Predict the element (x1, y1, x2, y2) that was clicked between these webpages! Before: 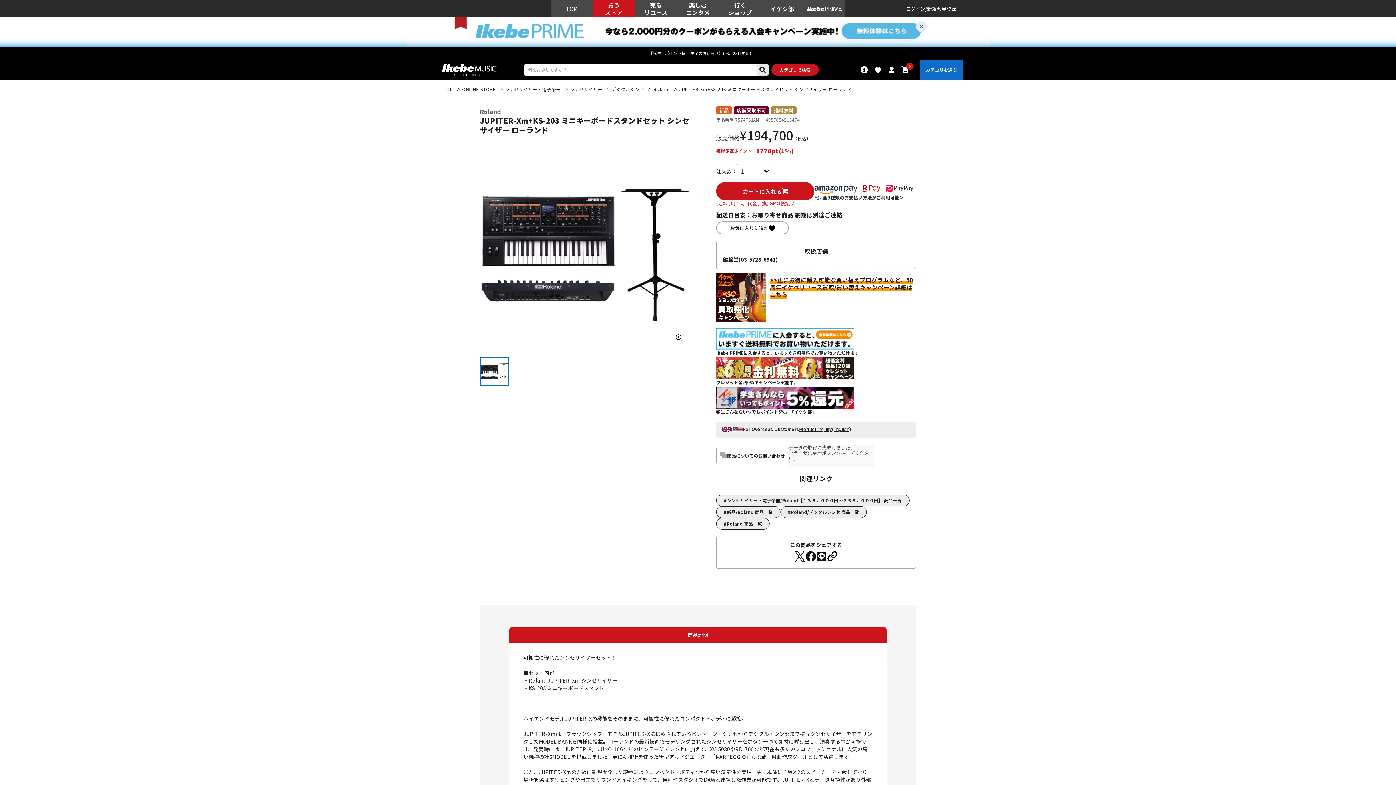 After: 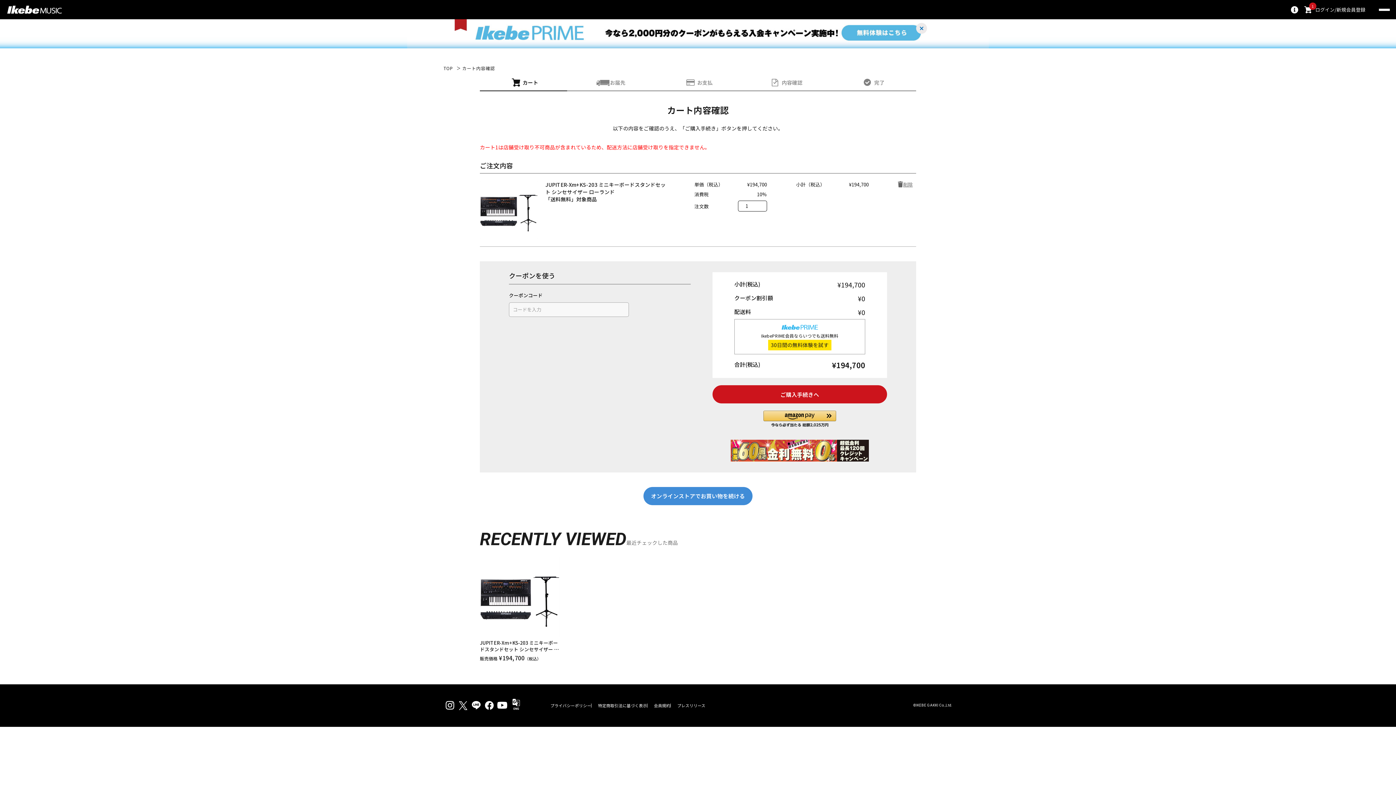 Action: label: カートに入れる bbox: (716, 182, 814, 200)